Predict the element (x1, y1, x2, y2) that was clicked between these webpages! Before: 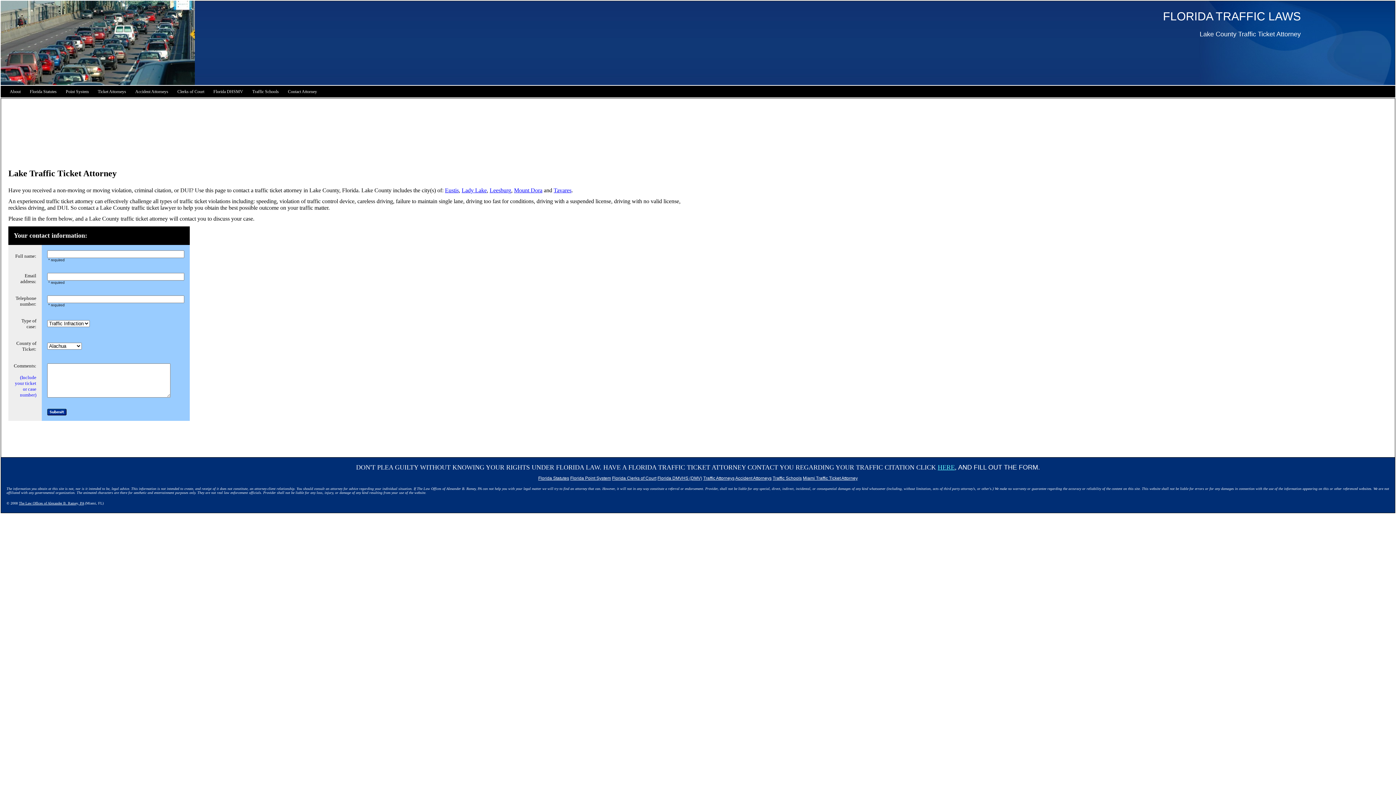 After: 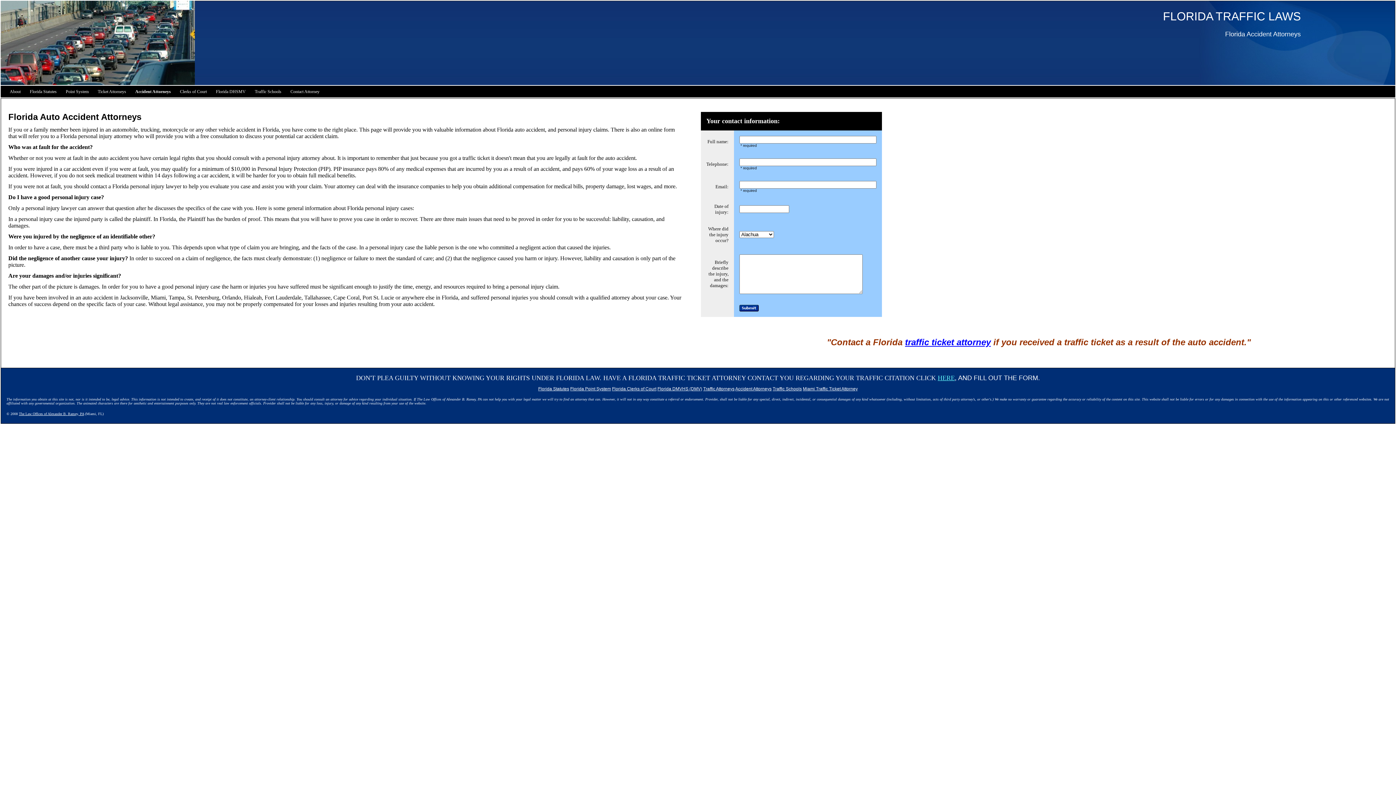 Action: label: Accident Attorneys bbox: (135, 89, 177, 94)